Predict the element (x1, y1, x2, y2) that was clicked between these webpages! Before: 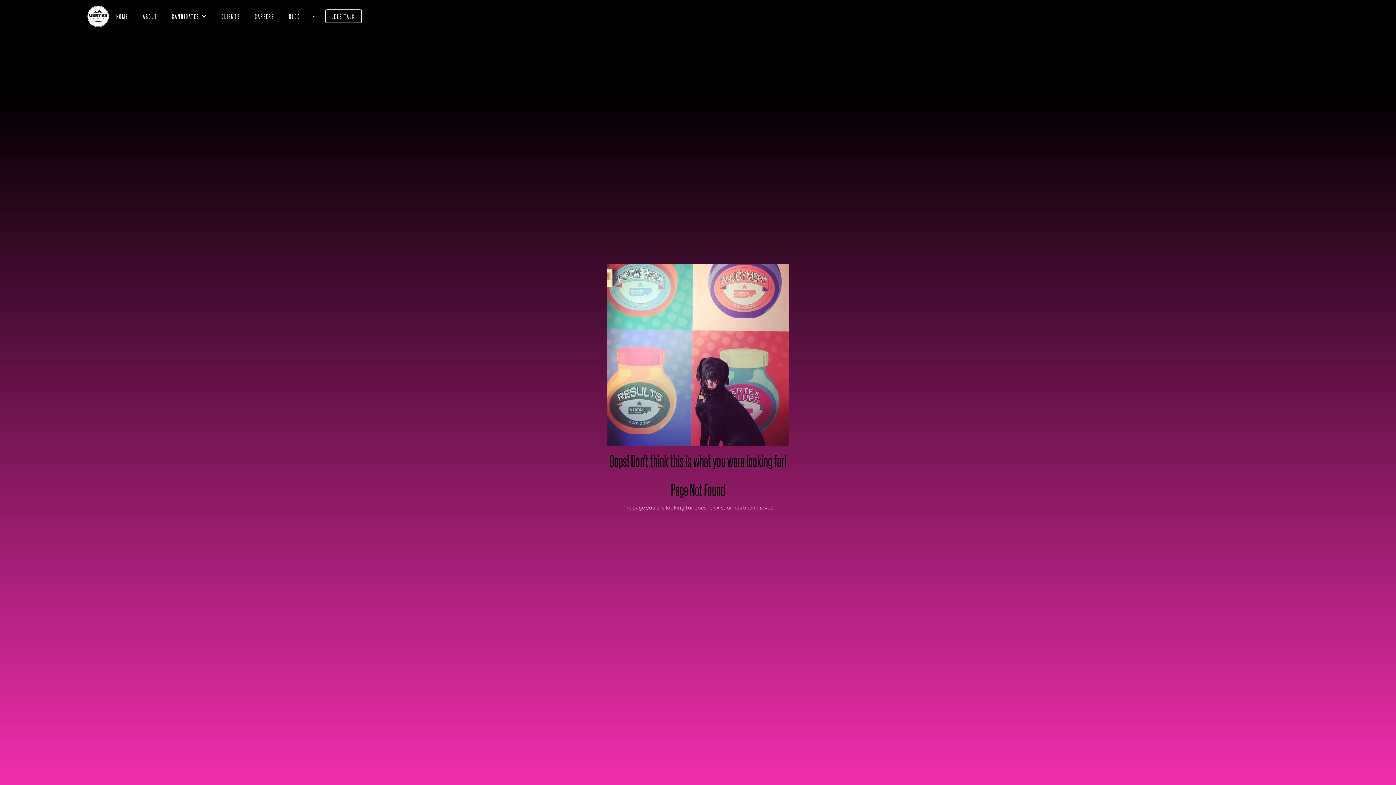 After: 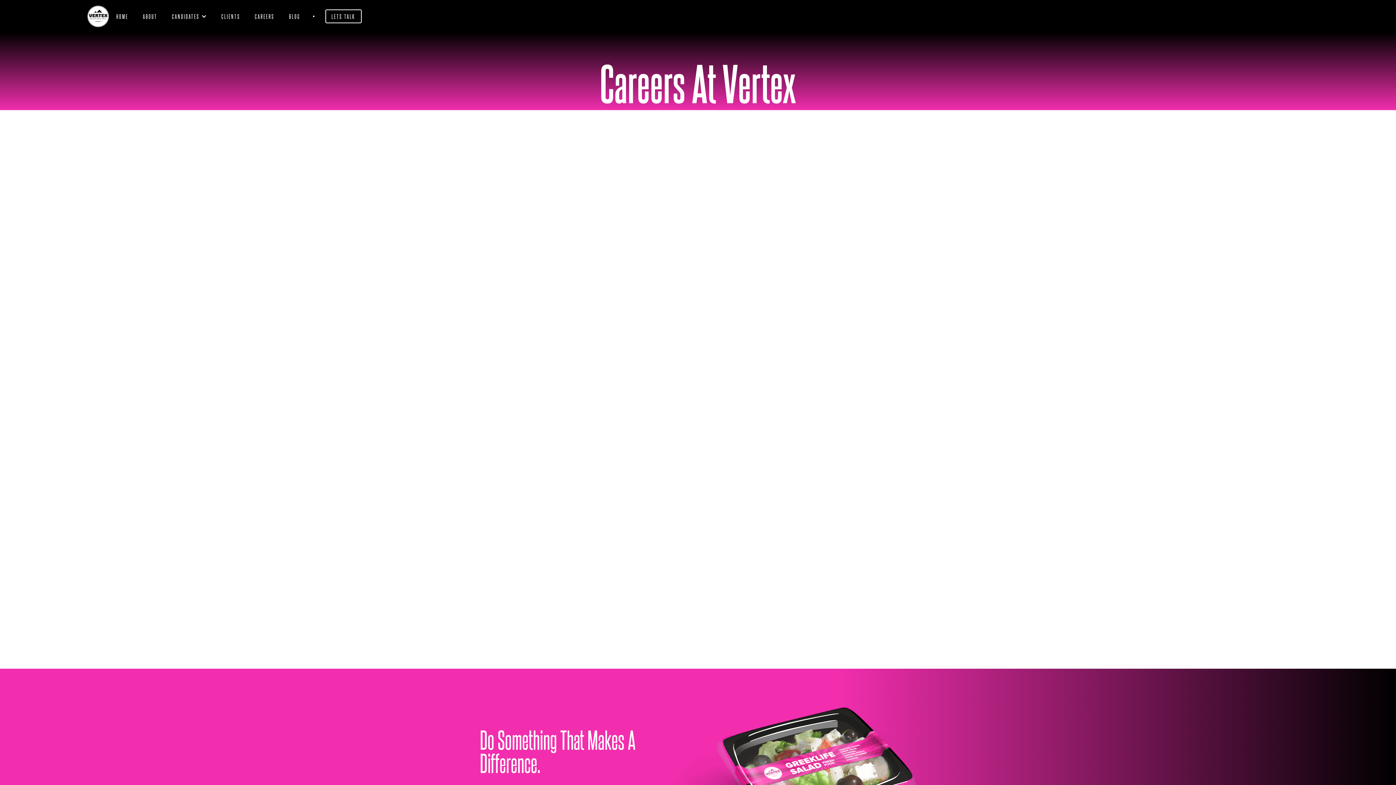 Action: bbox: (247, 6, 281, 26) label: CAREERS